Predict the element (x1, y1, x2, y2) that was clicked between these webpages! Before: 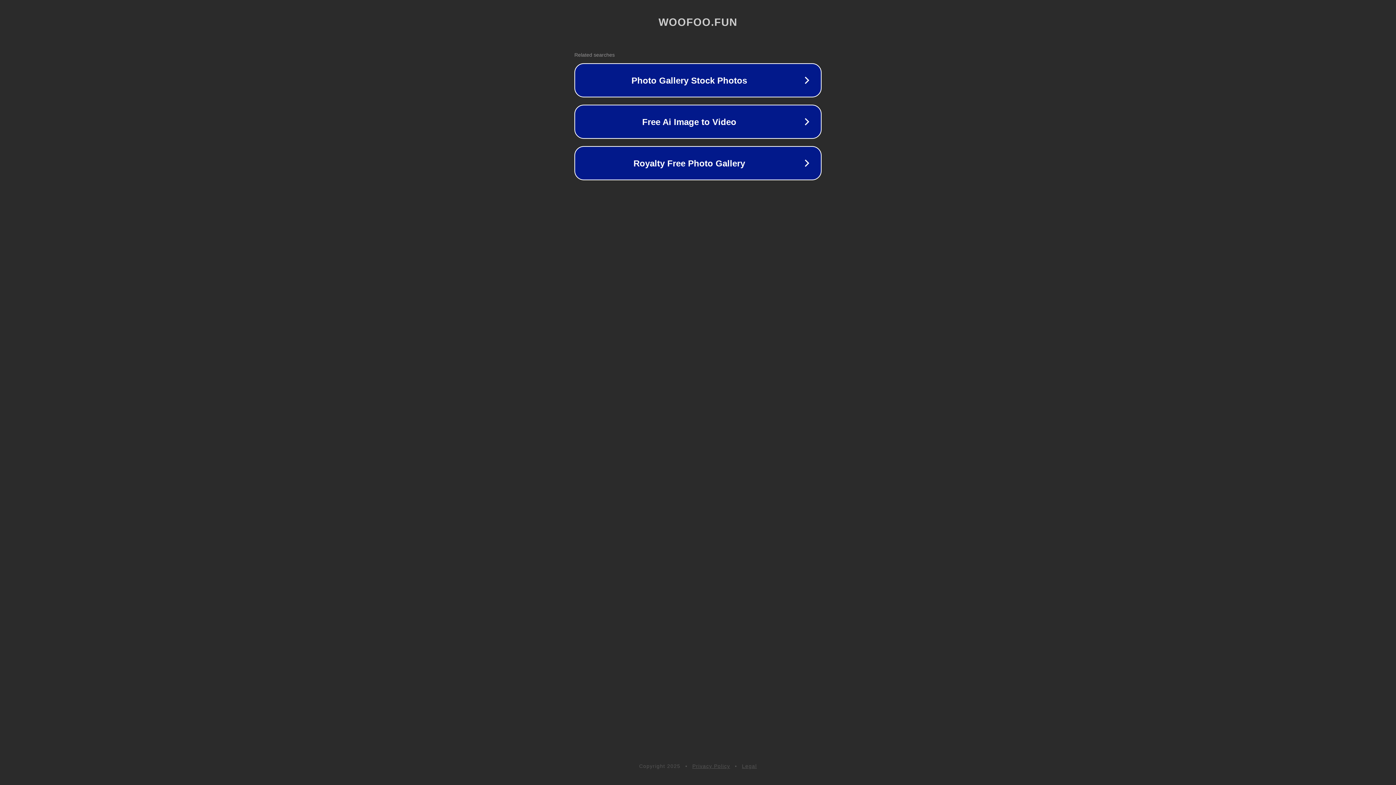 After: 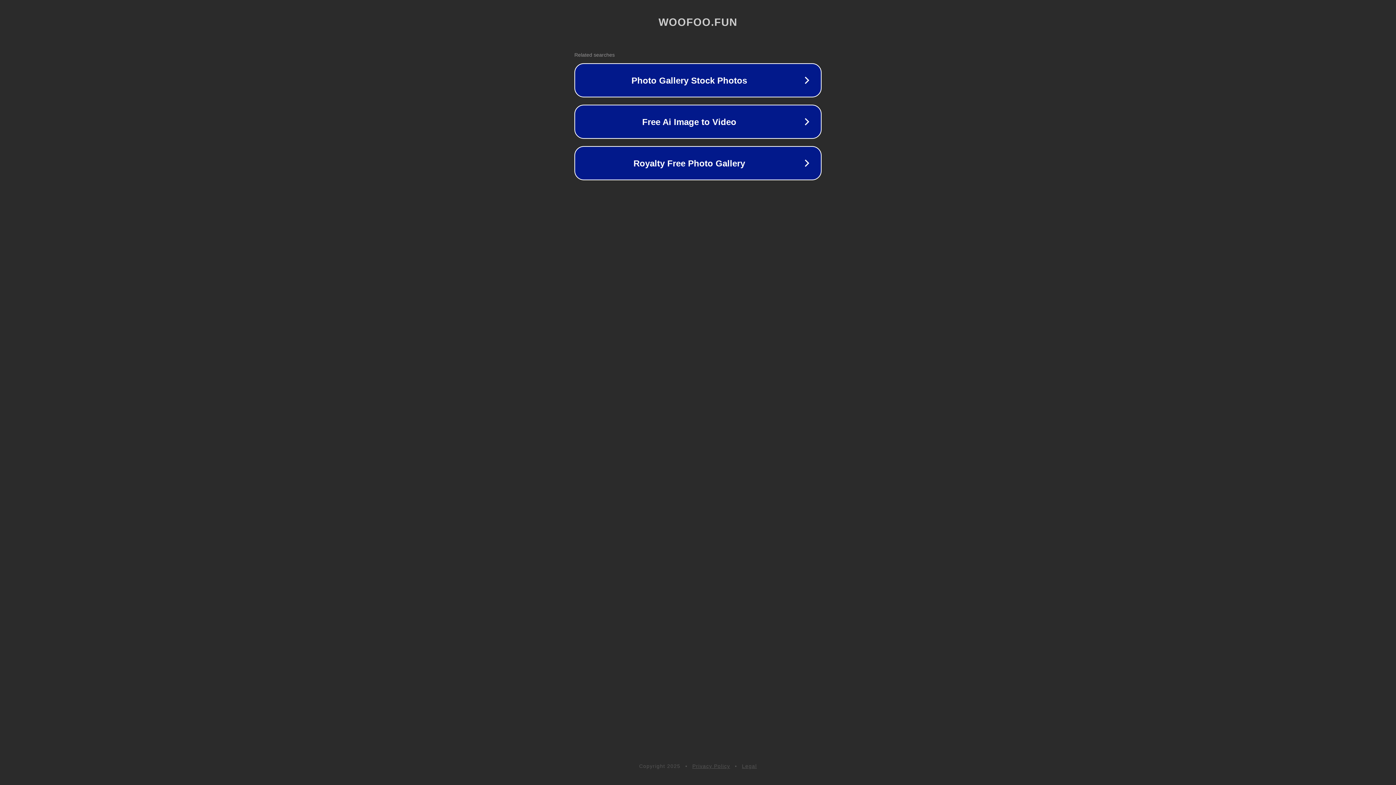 Action: bbox: (742, 763, 757, 769) label: Legal